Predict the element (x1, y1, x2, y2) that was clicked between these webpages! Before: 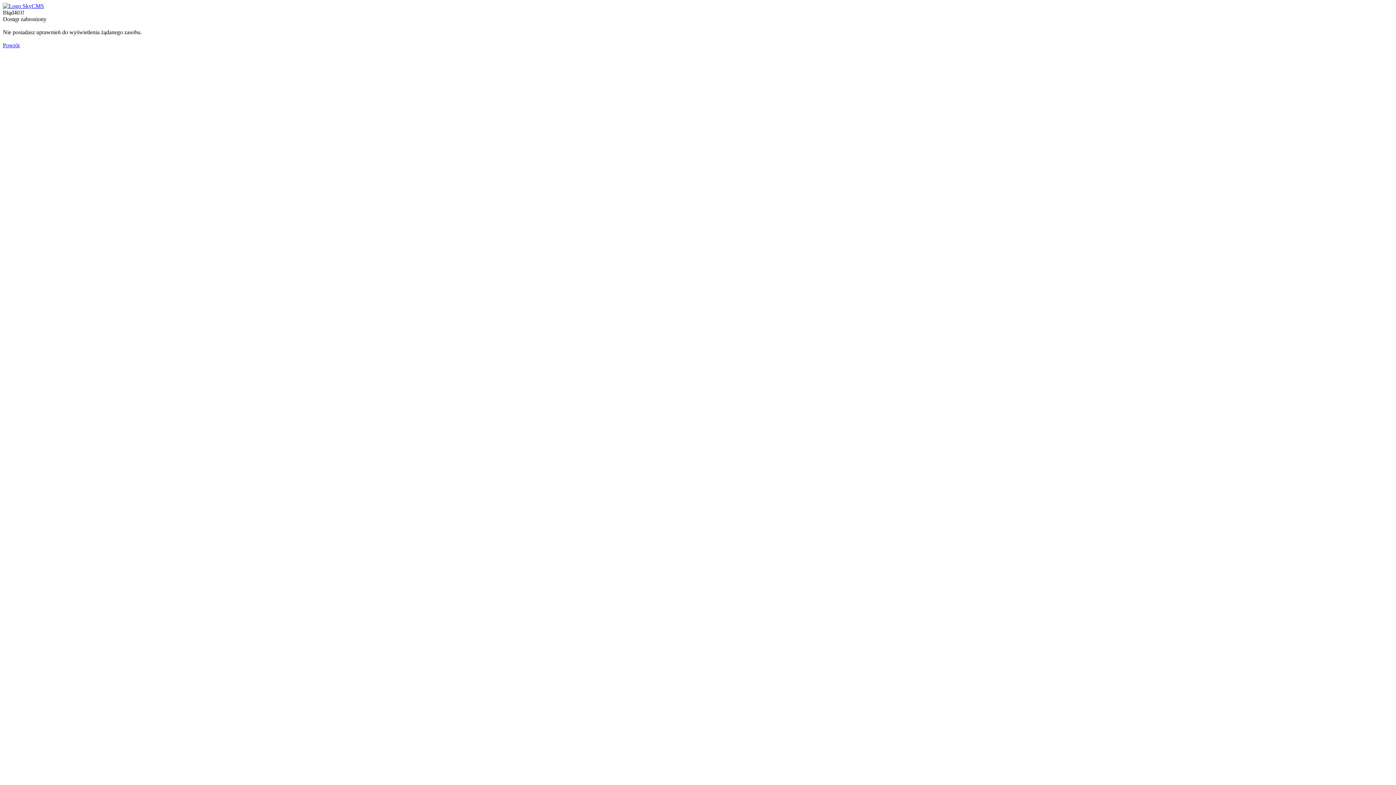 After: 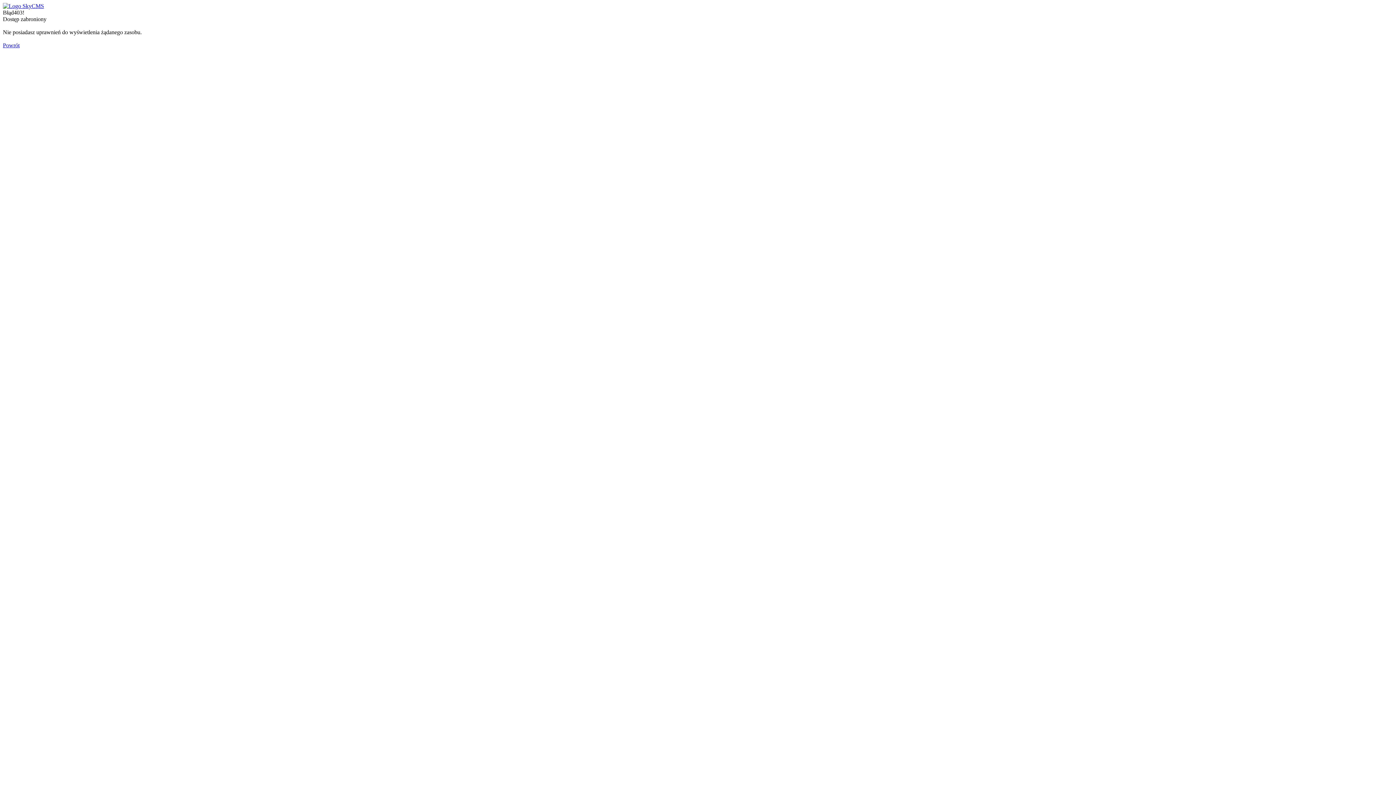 Action: bbox: (2, 42, 19, 48) label: Powrót